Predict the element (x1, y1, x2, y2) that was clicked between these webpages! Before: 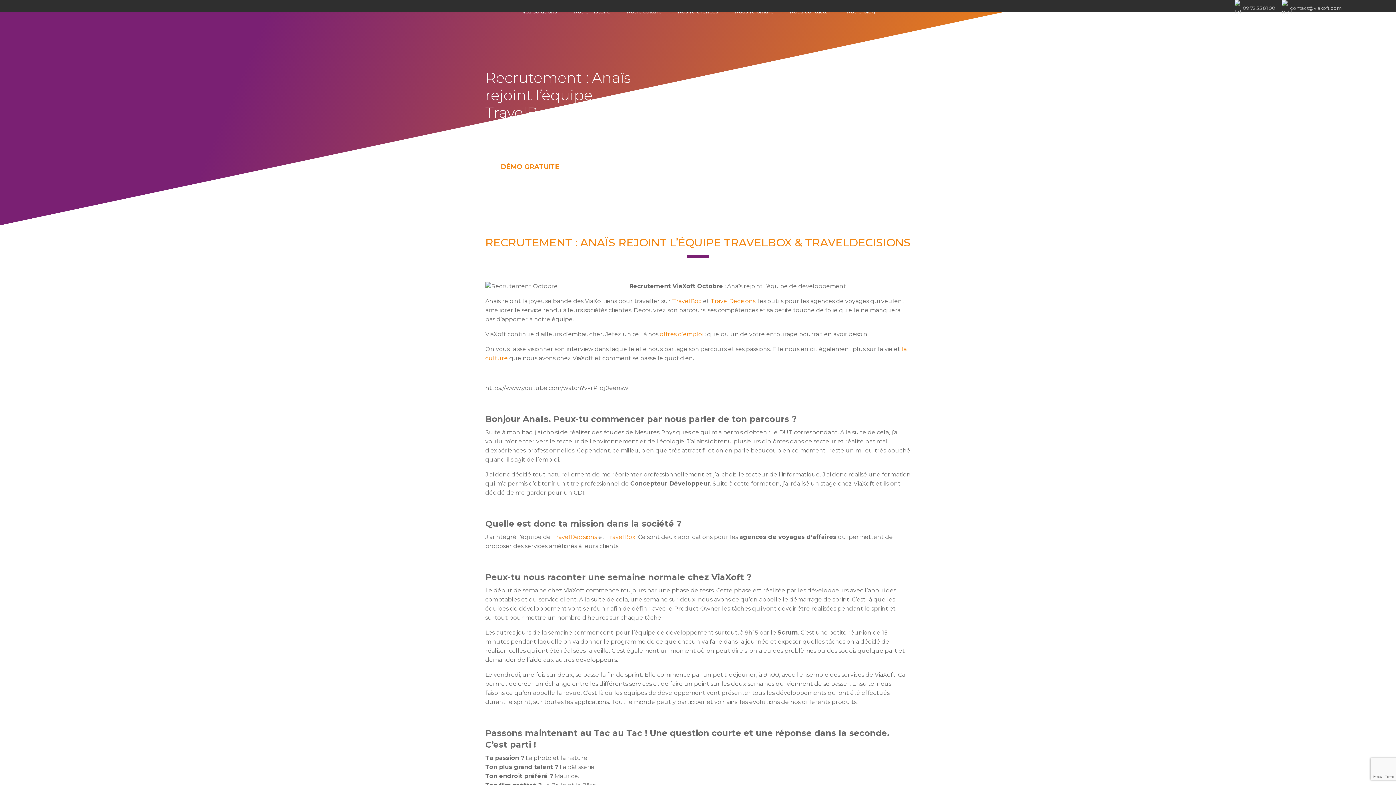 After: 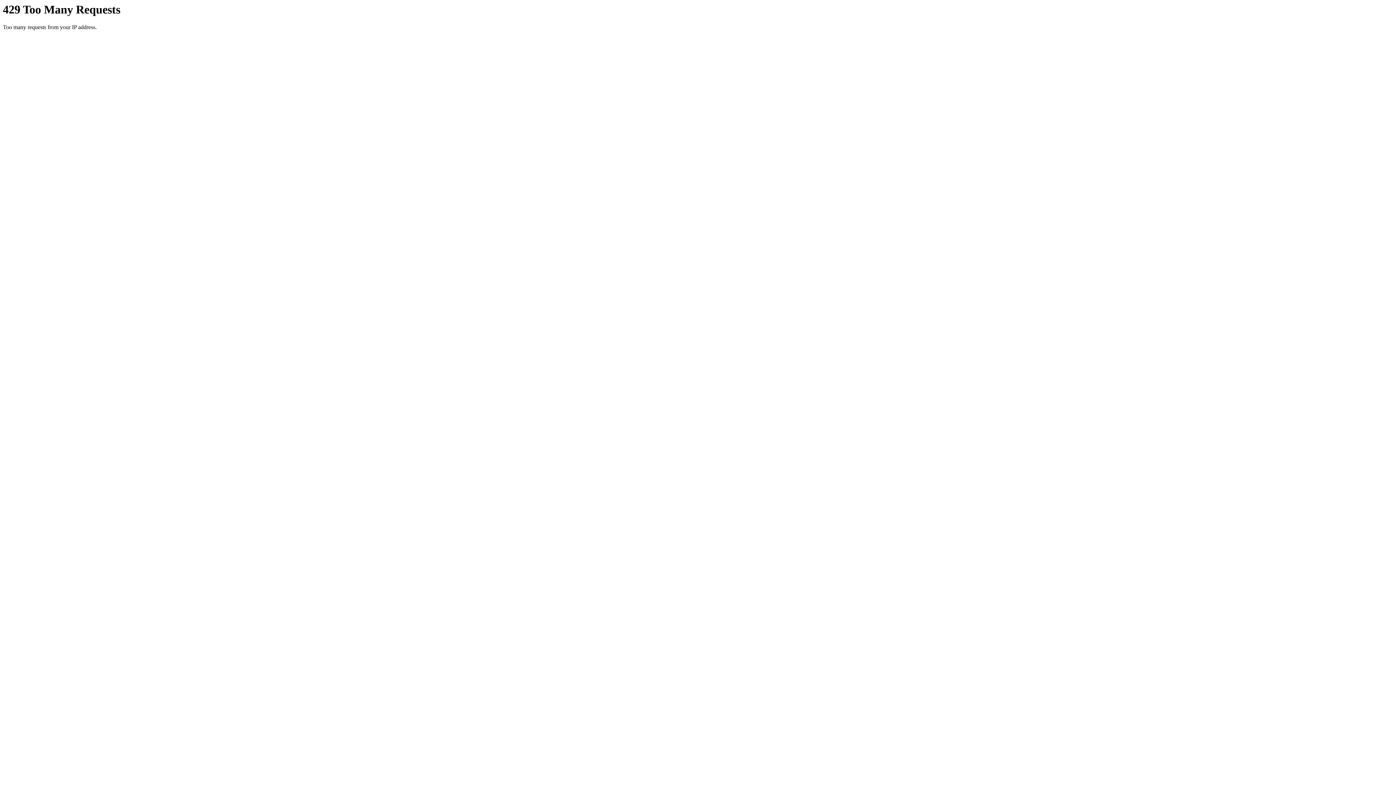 Action: bbox: (672, 5, 723, 18) label: Nos références